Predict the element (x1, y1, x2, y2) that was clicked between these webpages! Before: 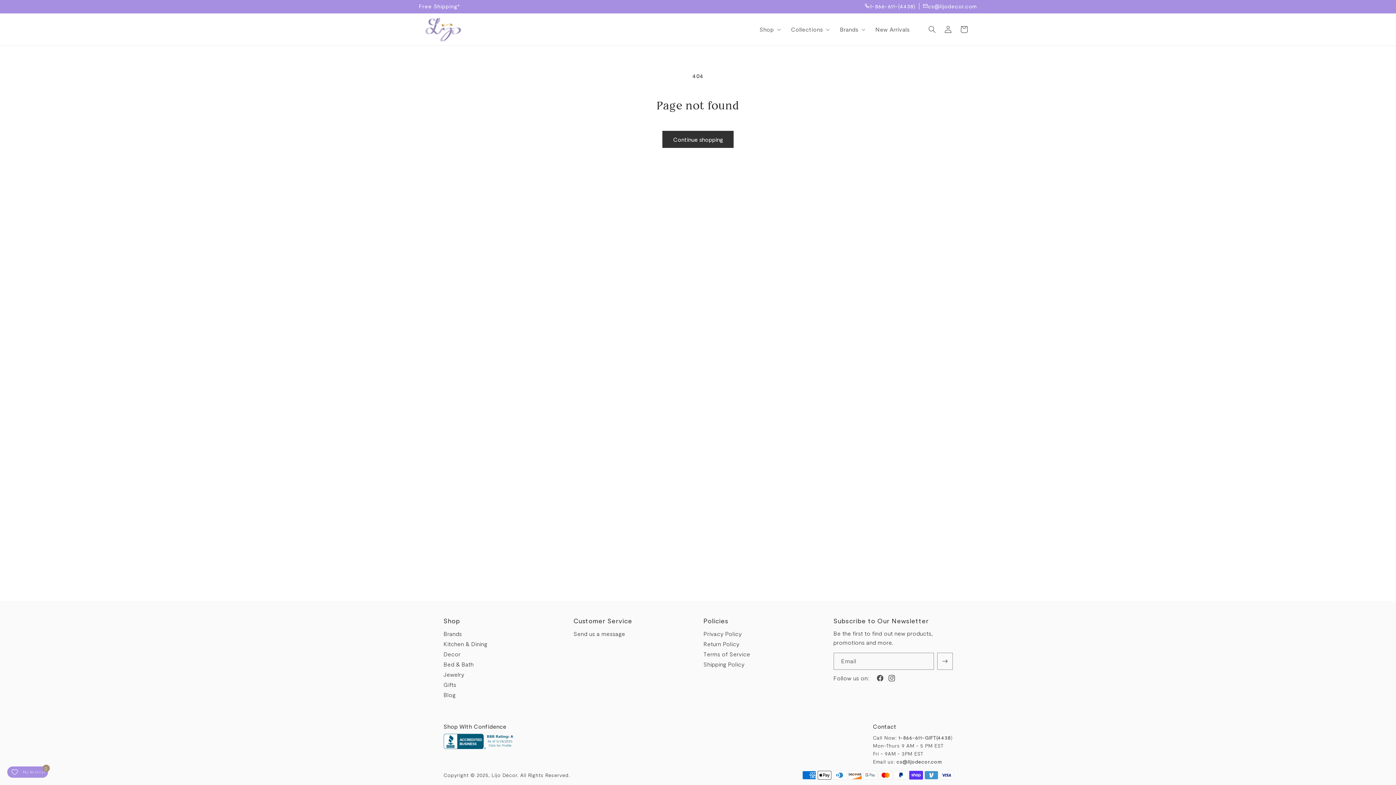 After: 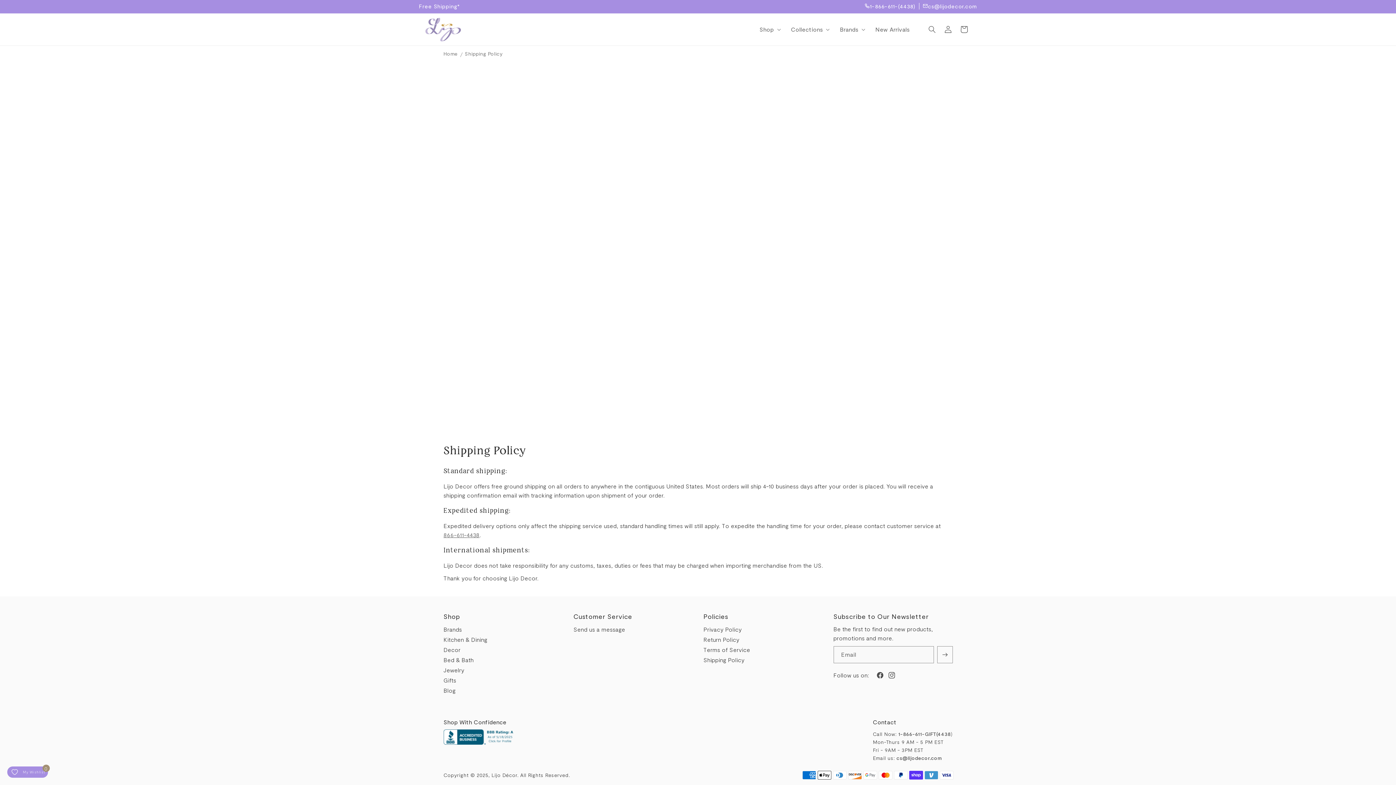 Action: bbox: (418, 0, 865, 13) label: Free Shipping*